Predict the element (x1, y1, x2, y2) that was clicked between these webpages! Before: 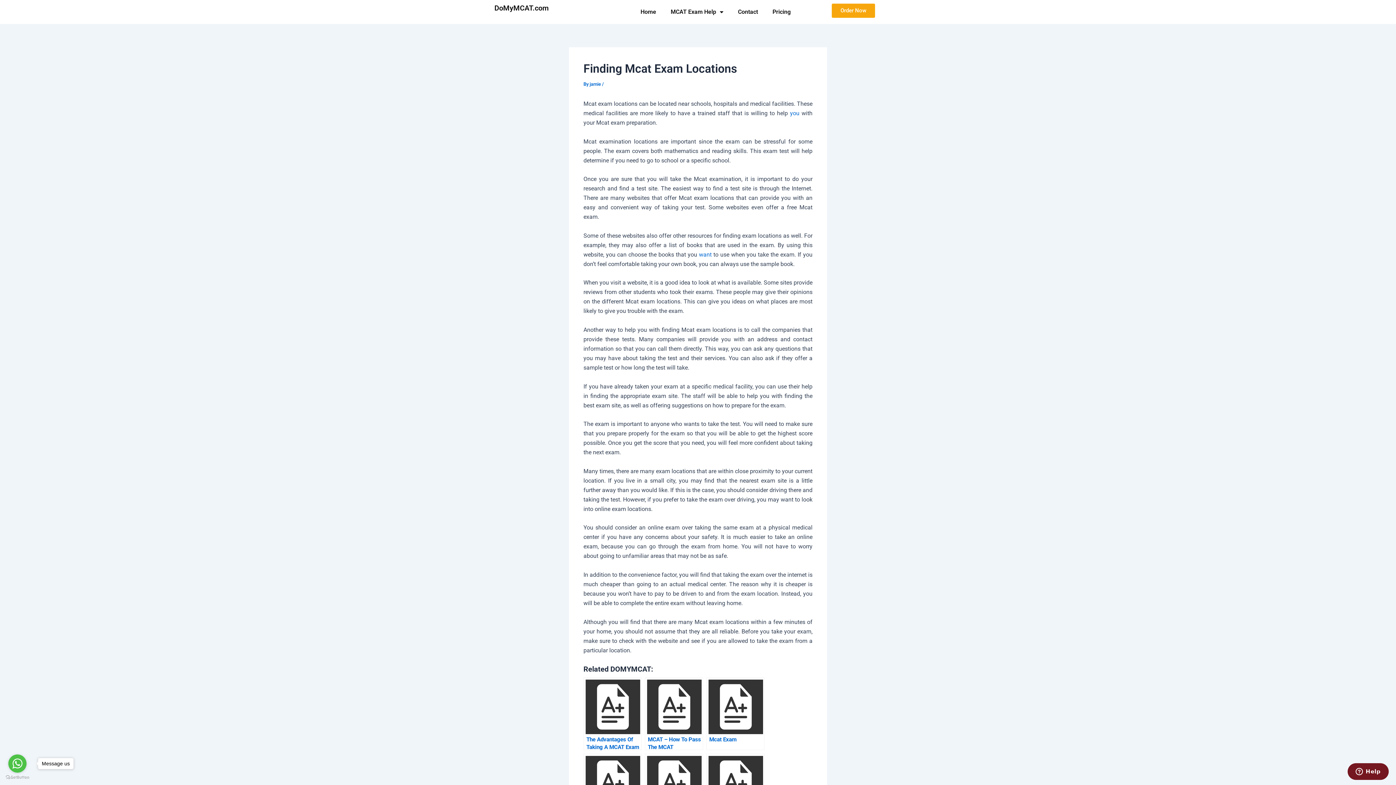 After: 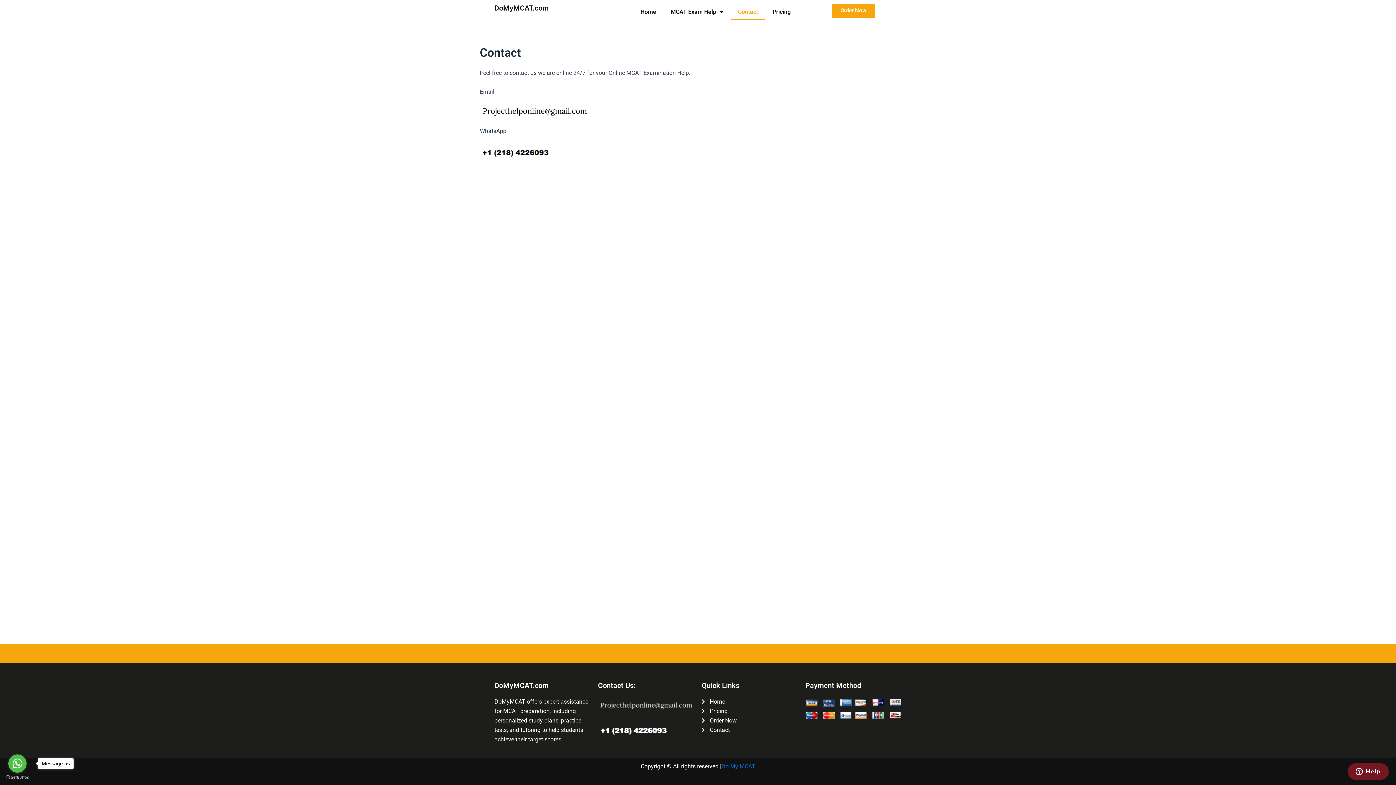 Action: bbox: (730, 3, 765, 20) label: Contact